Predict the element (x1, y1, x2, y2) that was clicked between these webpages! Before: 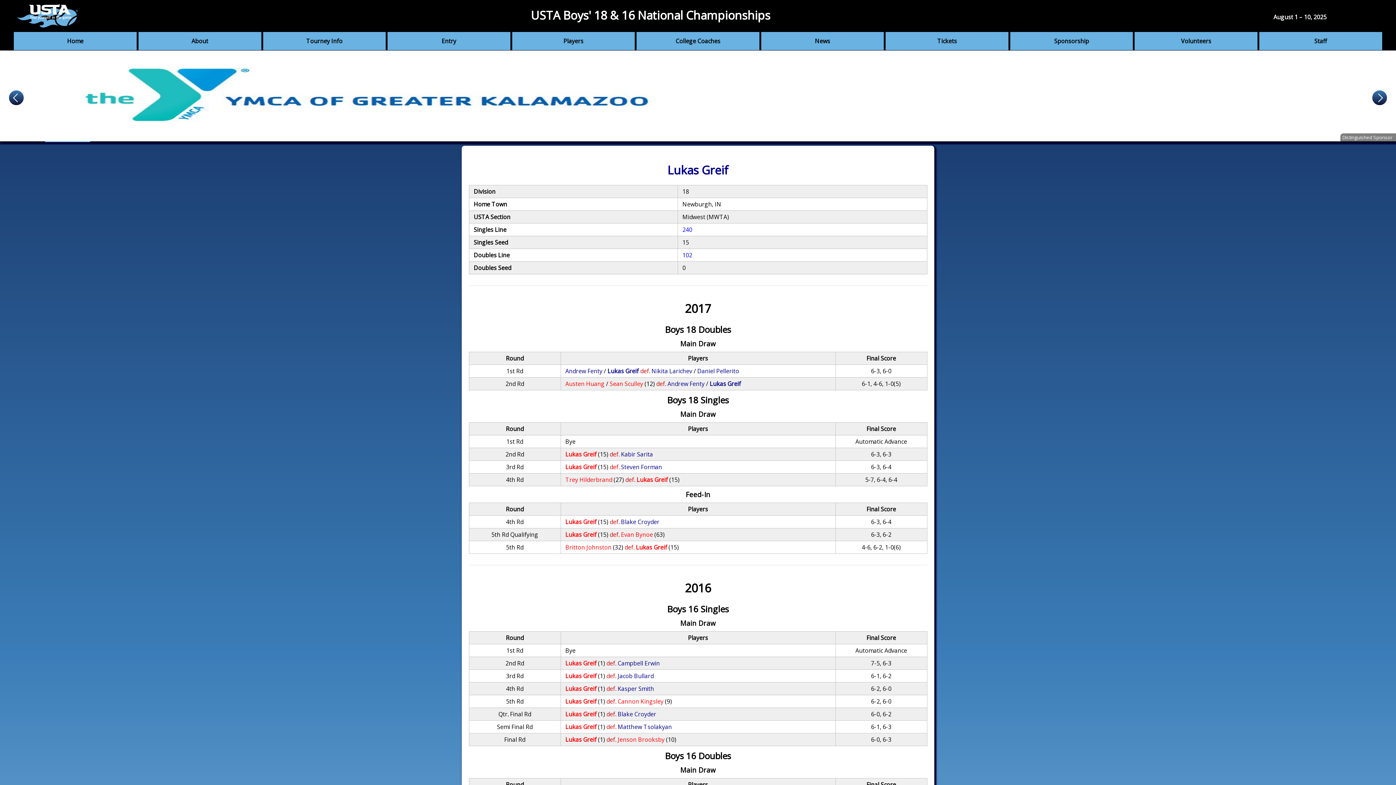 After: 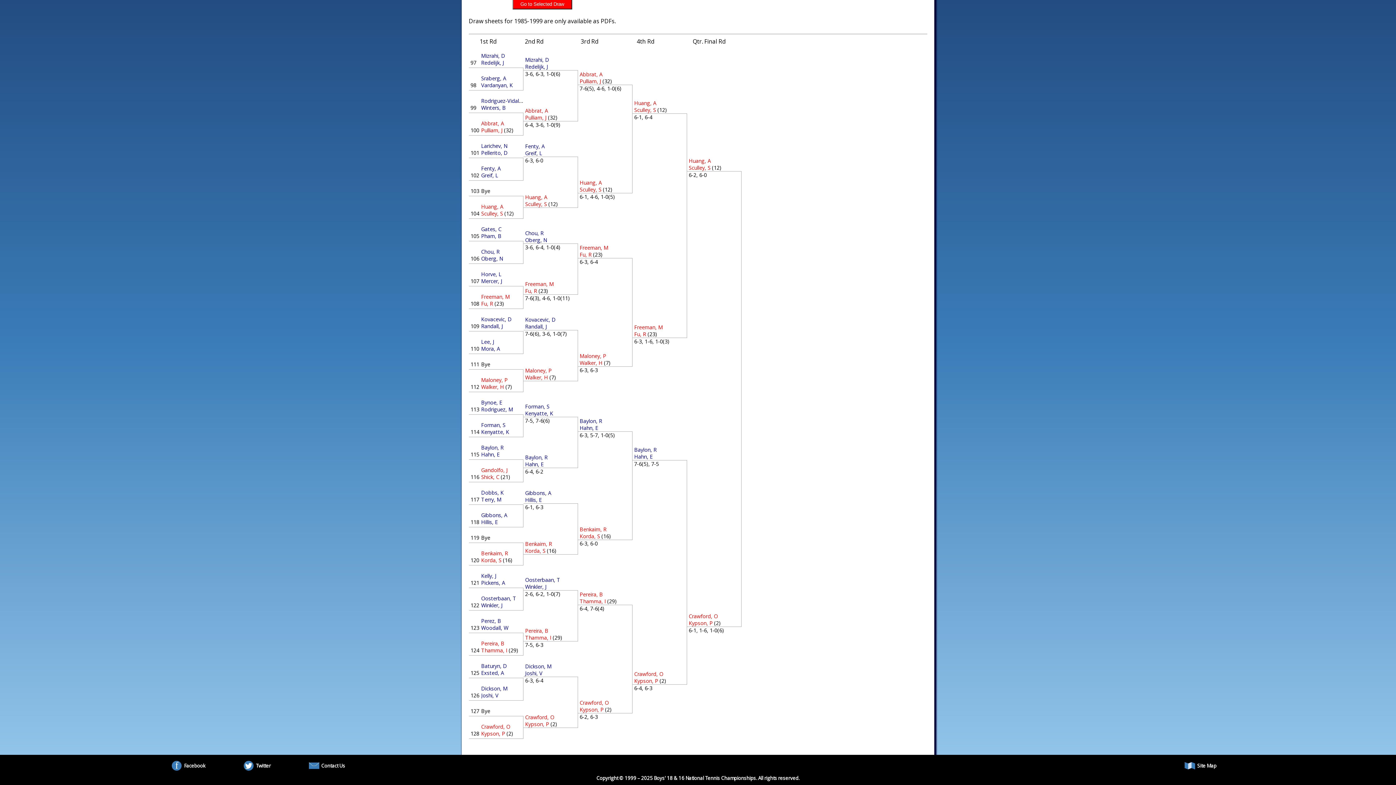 Action: label: 102 bbox: (682, 251, 692, 259)